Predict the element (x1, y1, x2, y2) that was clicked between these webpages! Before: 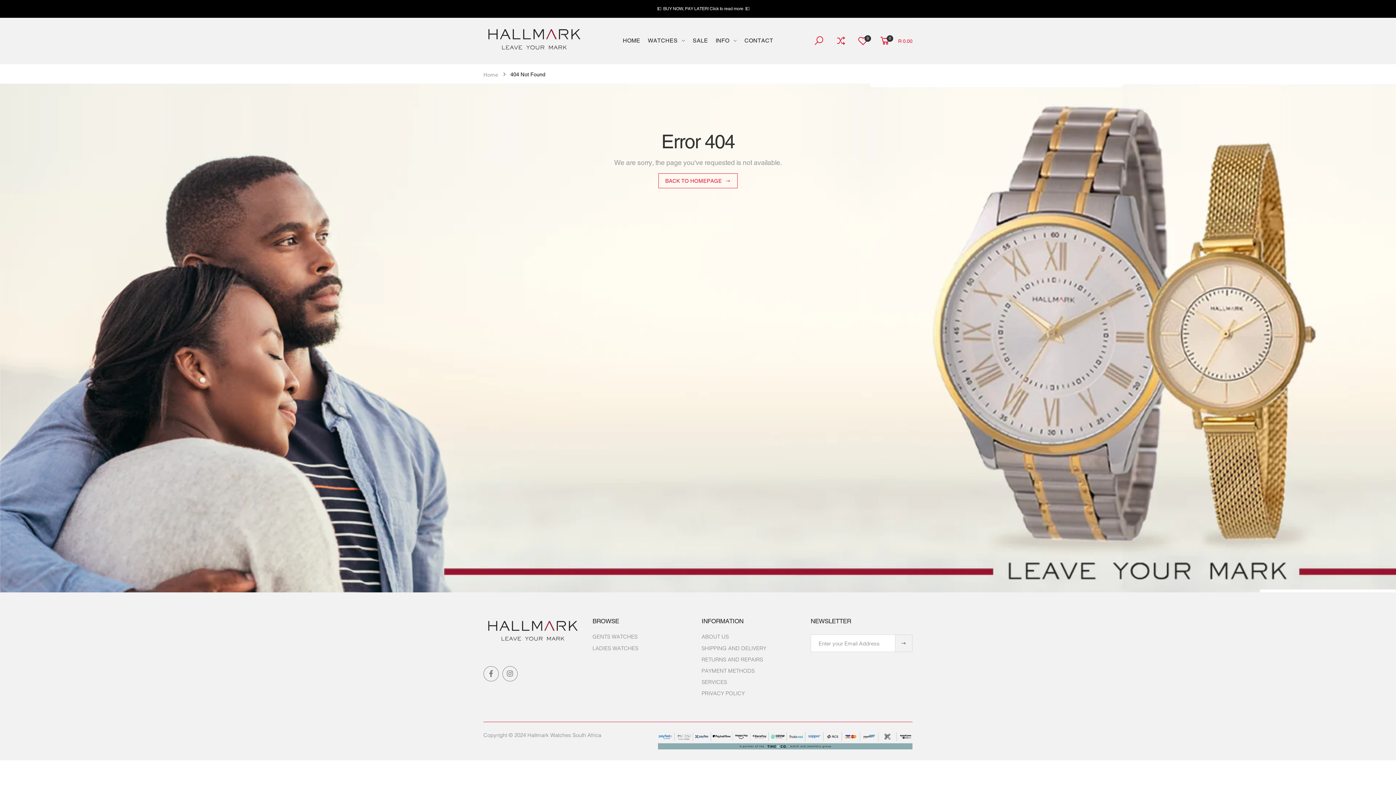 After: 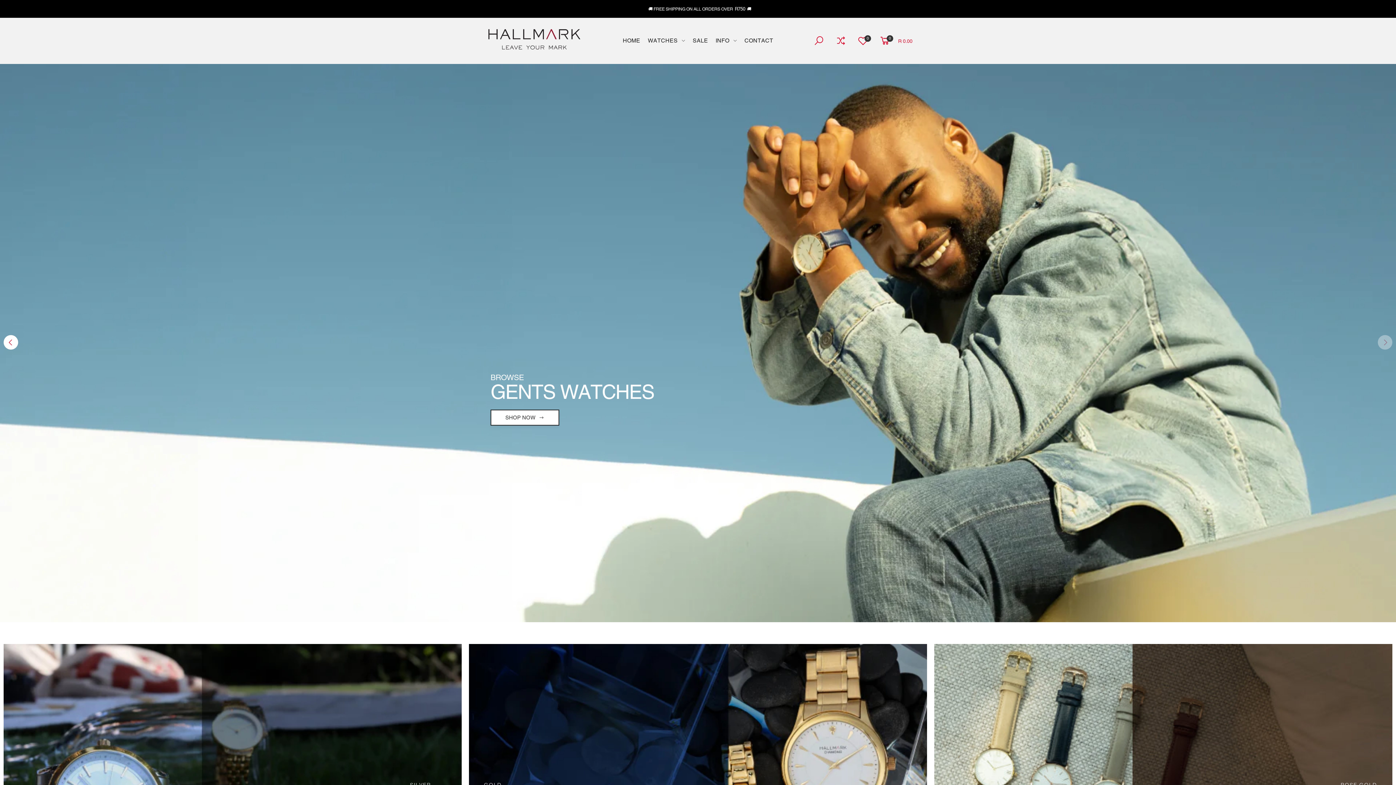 Action: bbox: (483, 69, 498, 79) label: Home